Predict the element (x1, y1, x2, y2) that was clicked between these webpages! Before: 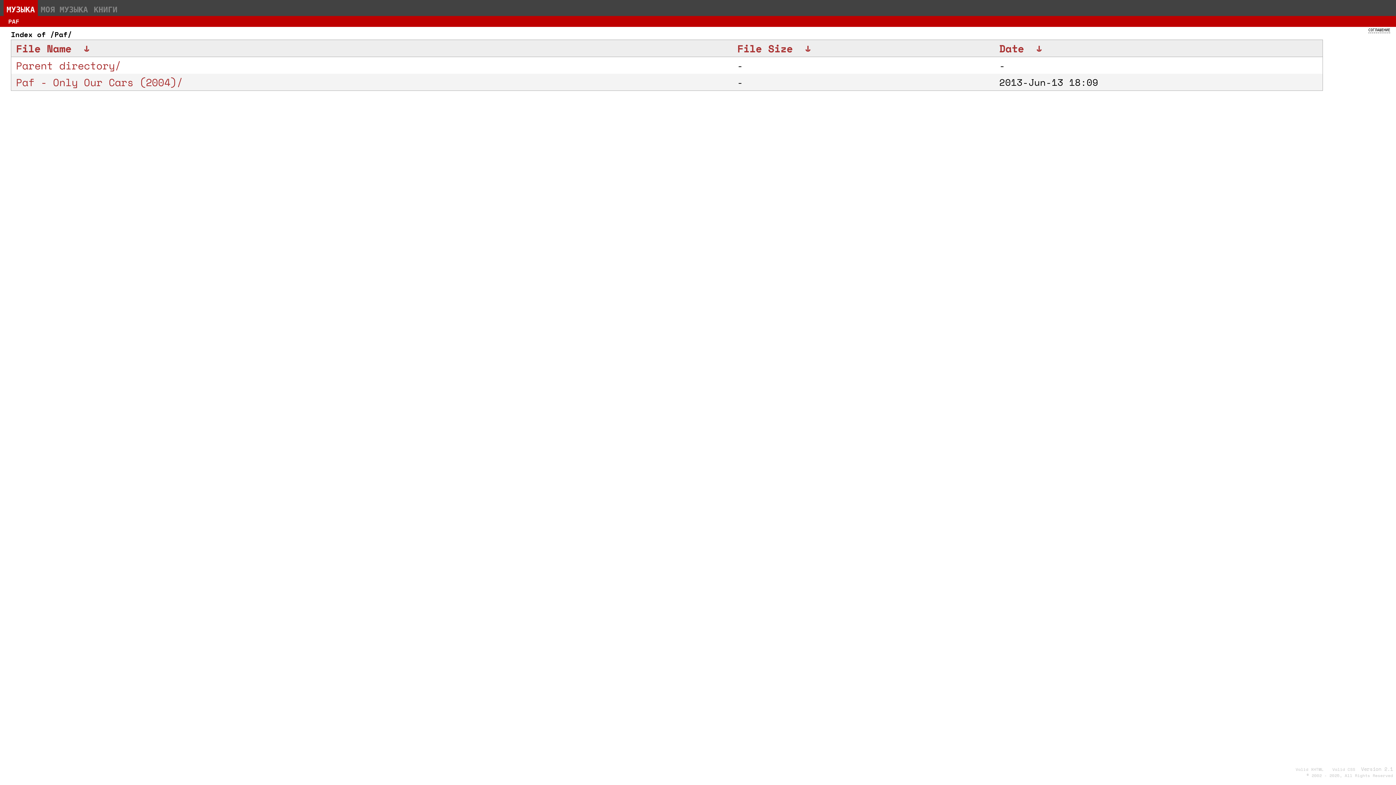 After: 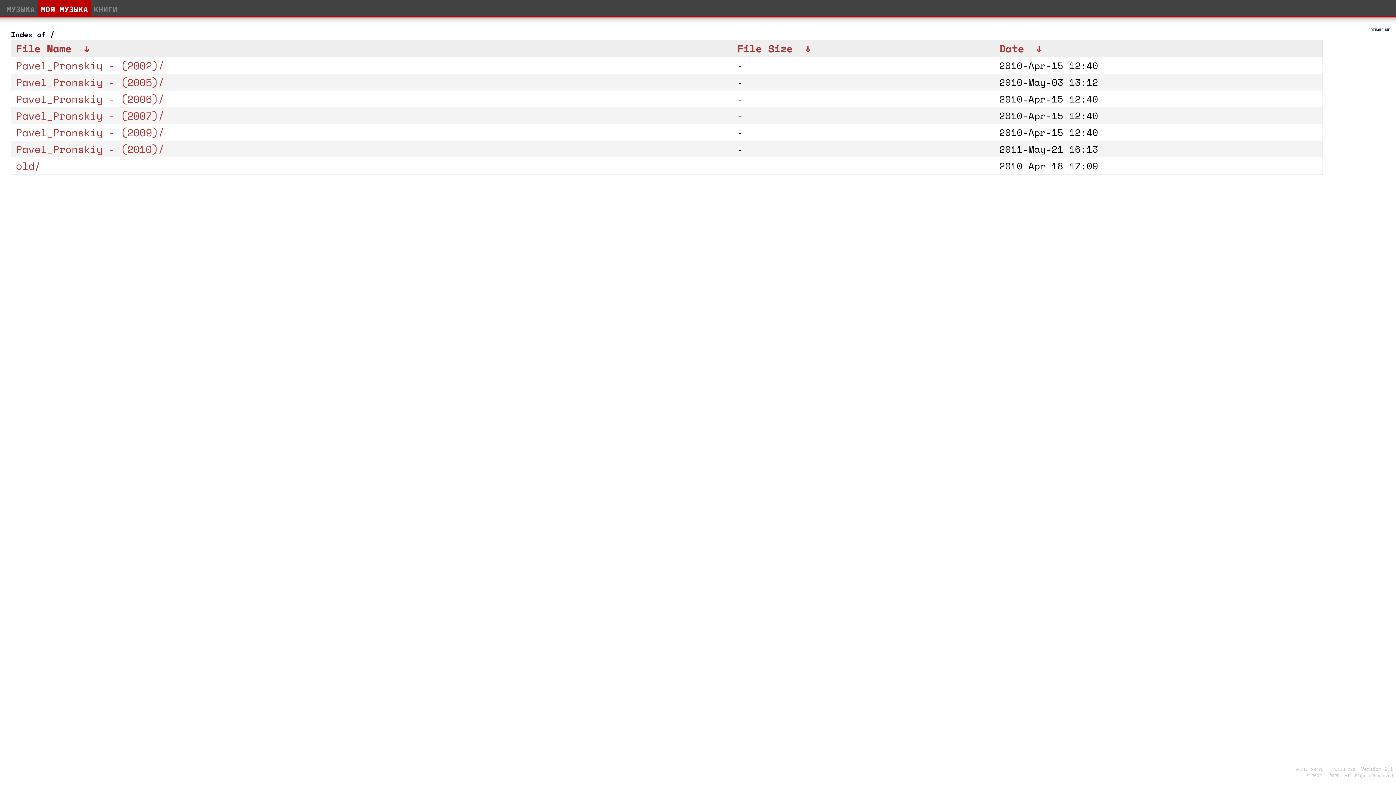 Action: bbox: (37, 0, 90, 16) label: МОЯ МУЗЫКА